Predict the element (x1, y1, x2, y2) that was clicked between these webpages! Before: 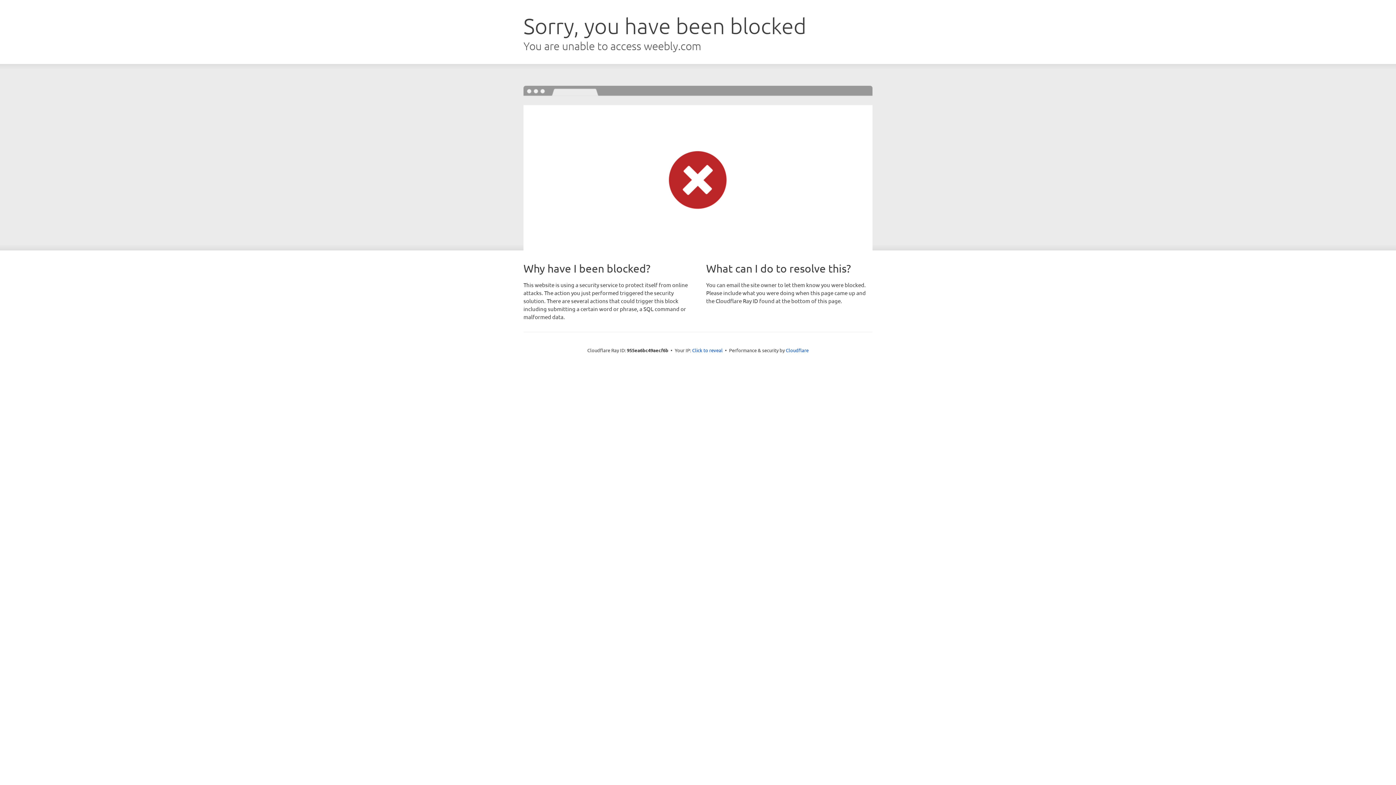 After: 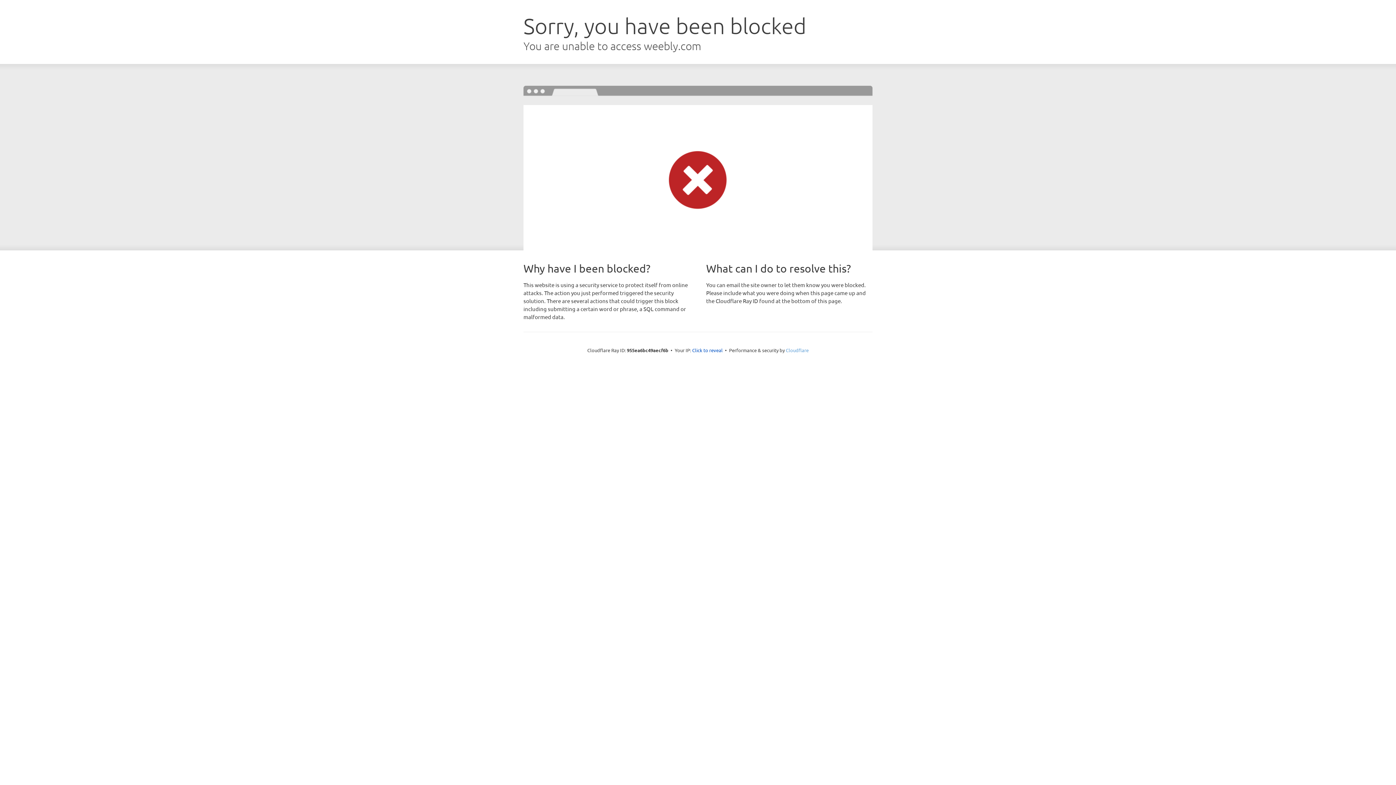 Action: label: Cloudflare bbox: (786, 347, 808, 353)